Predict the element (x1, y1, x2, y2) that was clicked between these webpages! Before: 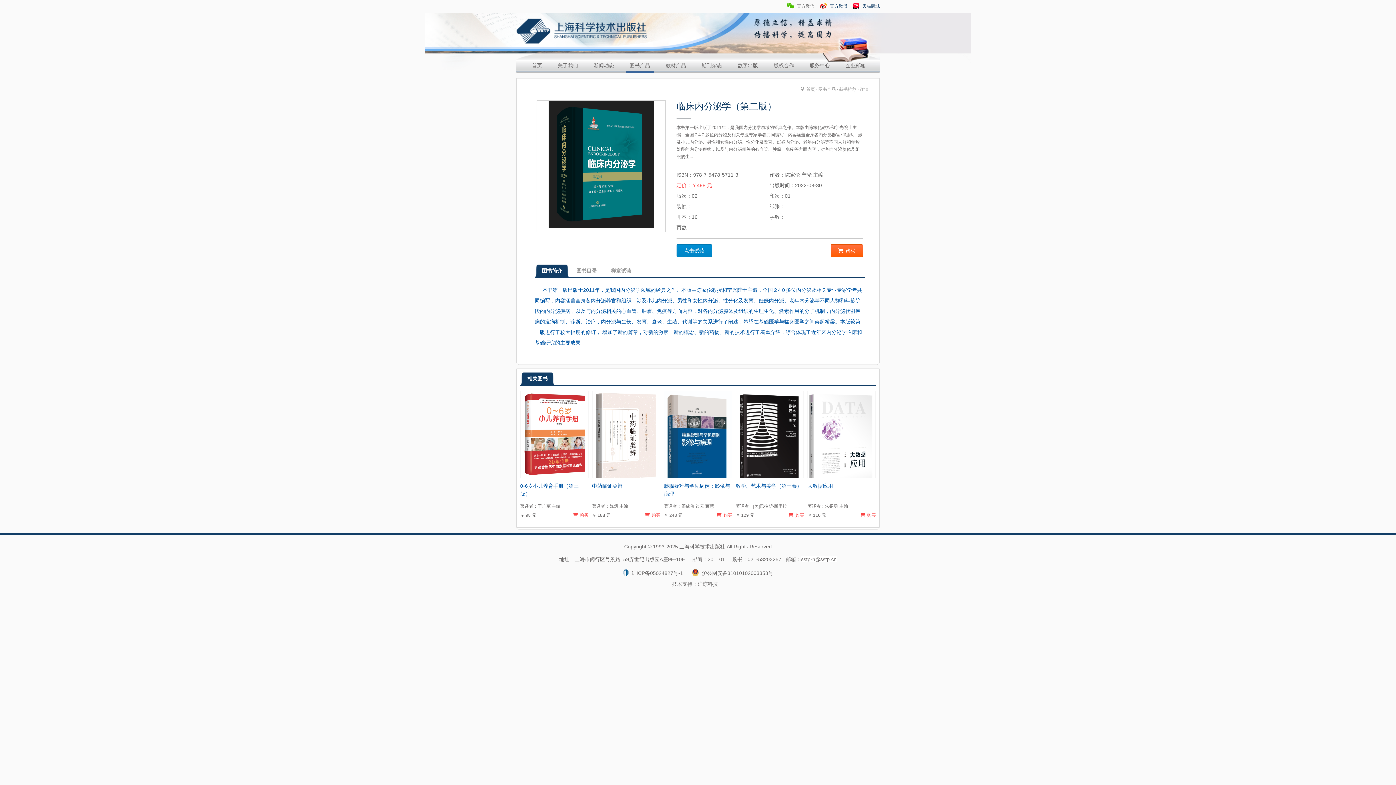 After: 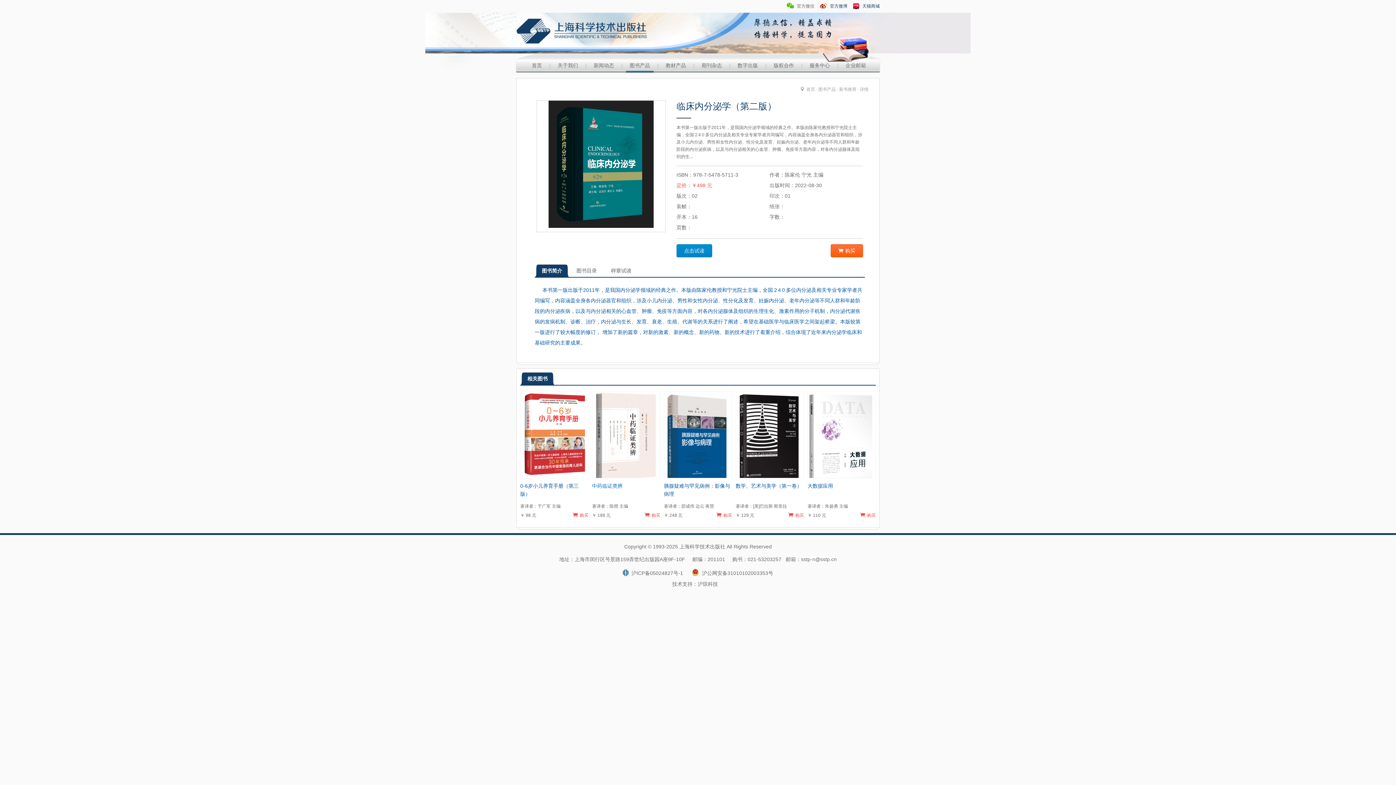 Action: label: 中药临证类辨 bbox: (592, 483, 622, 489)